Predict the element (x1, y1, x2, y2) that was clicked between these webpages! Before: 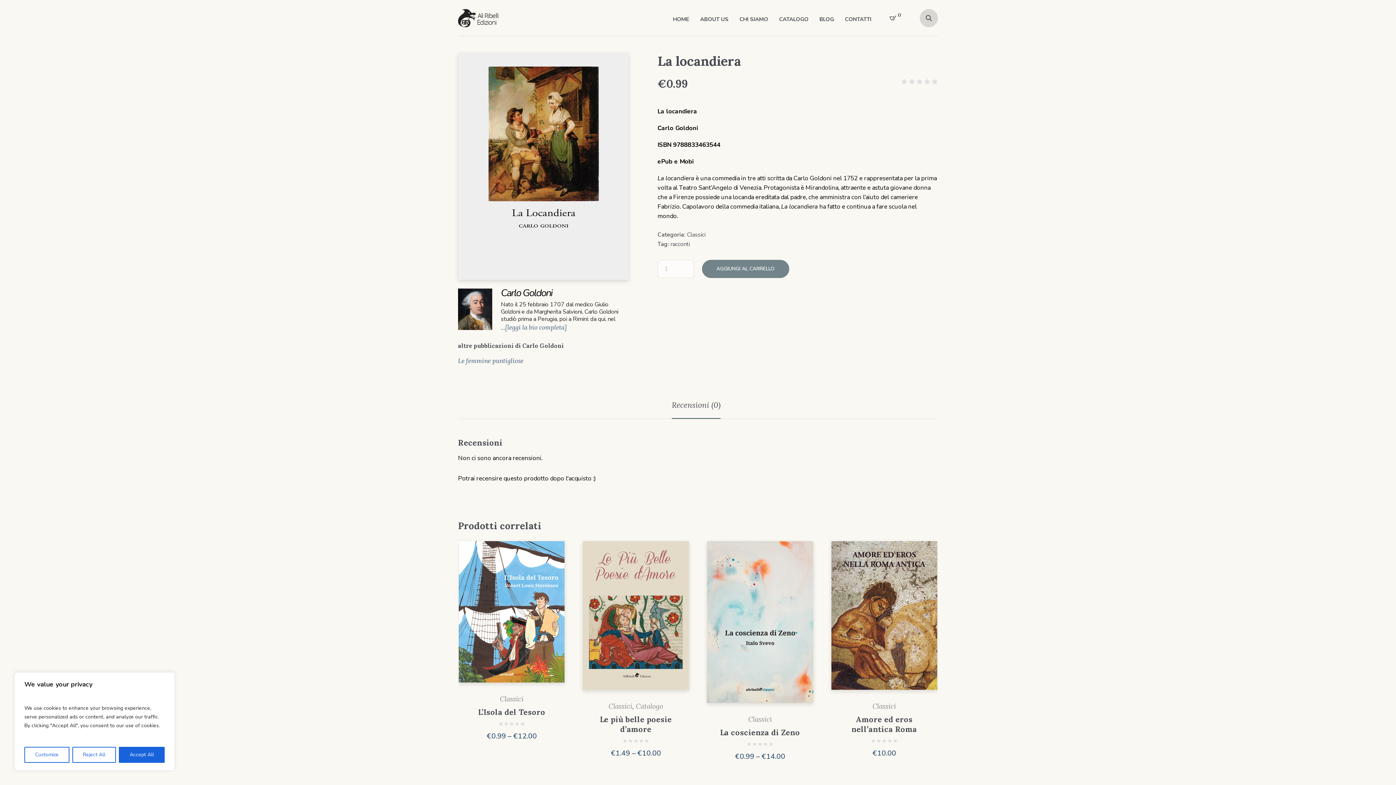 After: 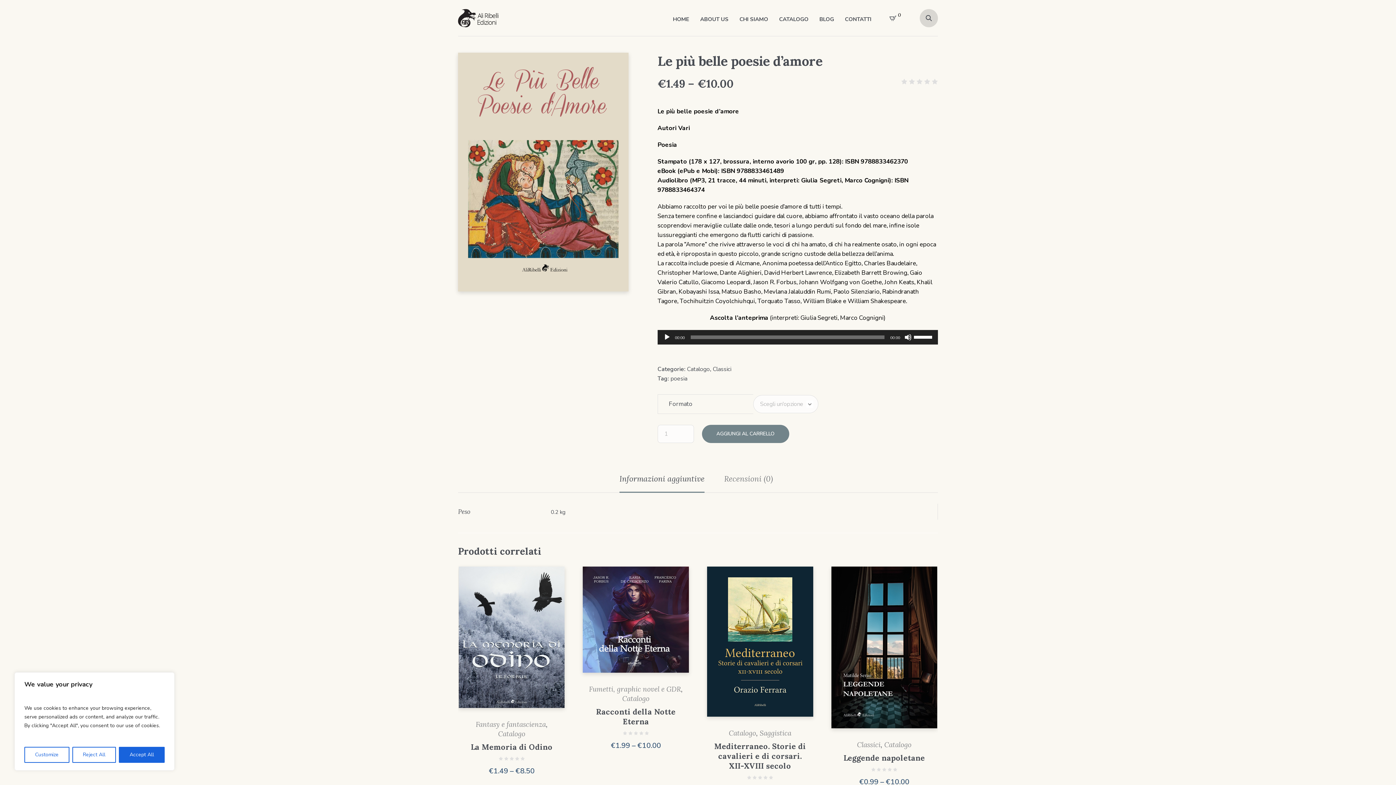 Action: bbox: (583, 611, 689, 619)